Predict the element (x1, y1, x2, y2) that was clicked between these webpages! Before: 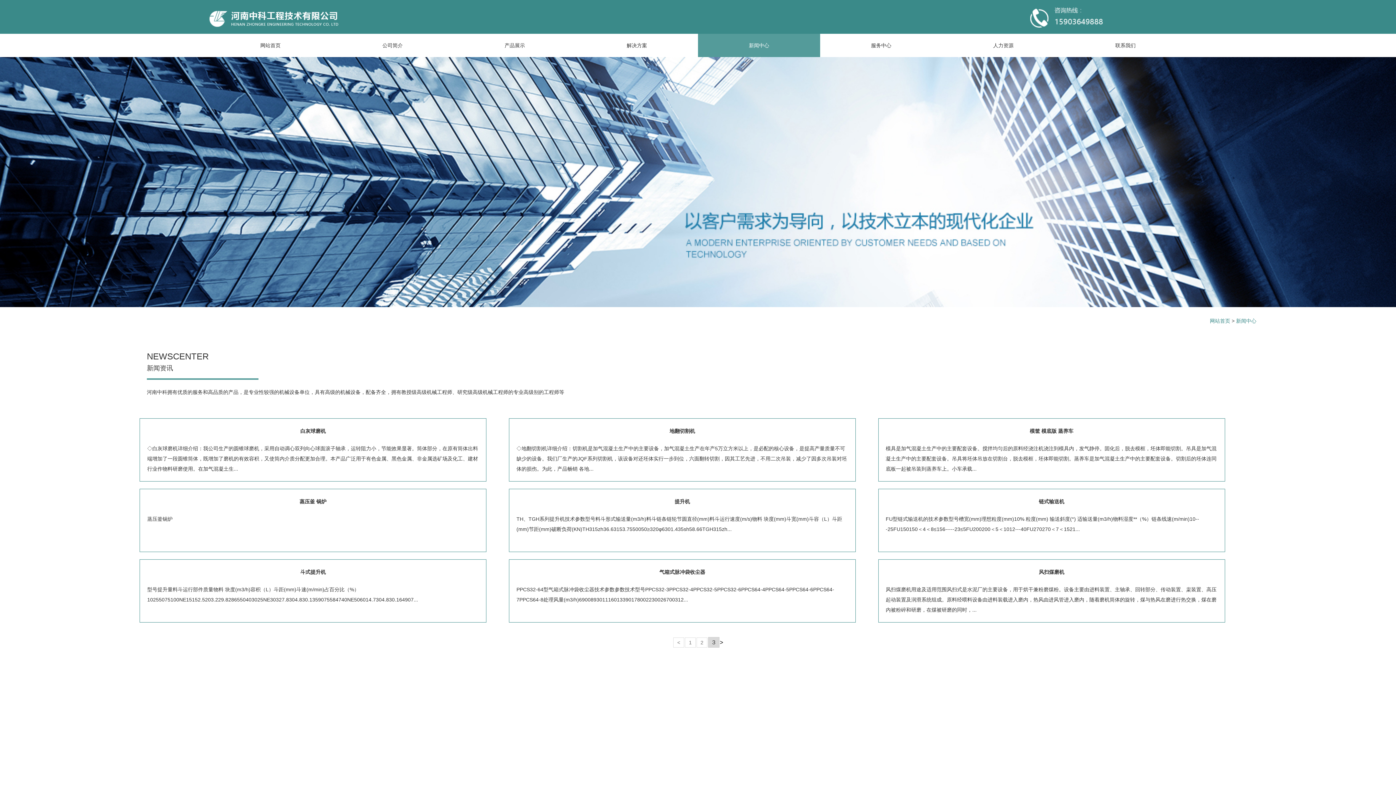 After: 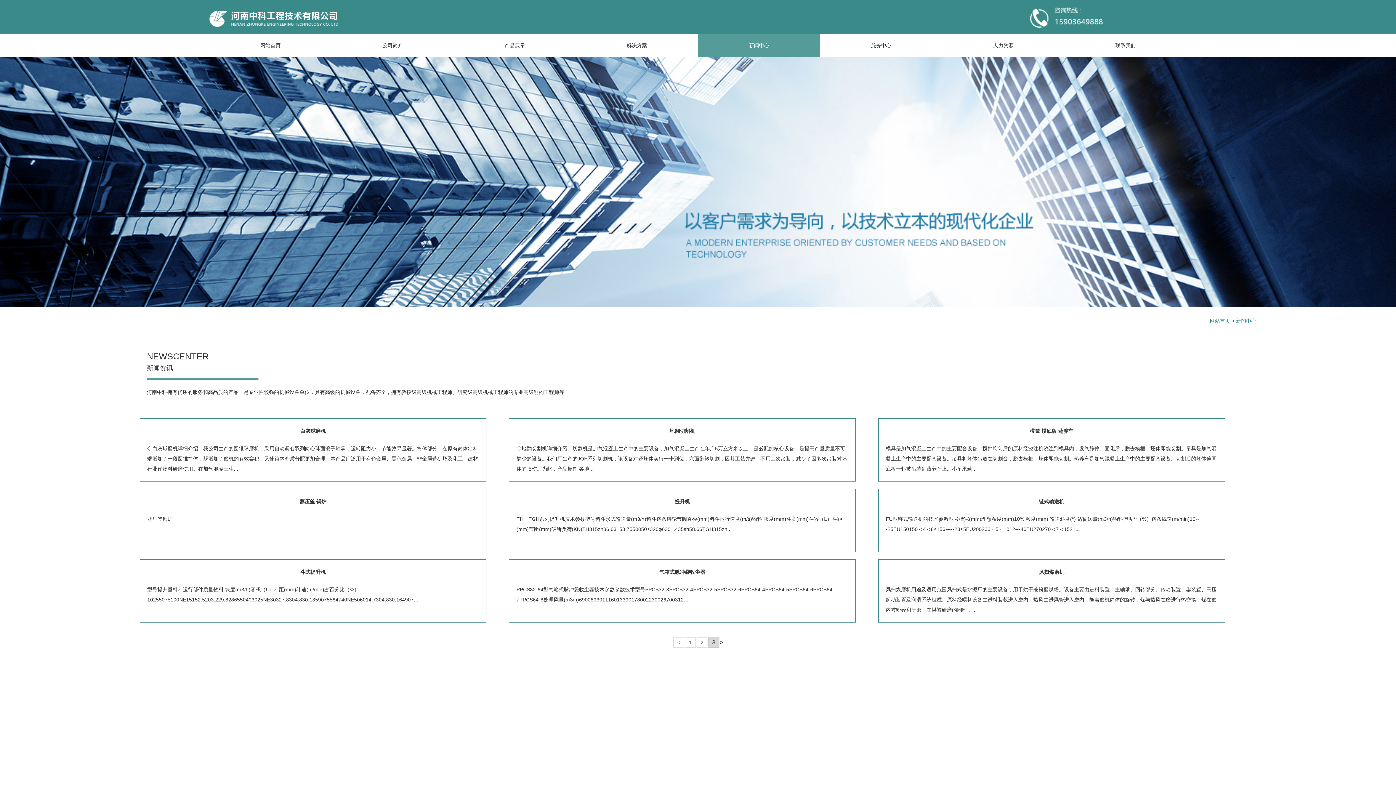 Action: label: 新闻中心 bbox: (1236, 318, 1256, 323)